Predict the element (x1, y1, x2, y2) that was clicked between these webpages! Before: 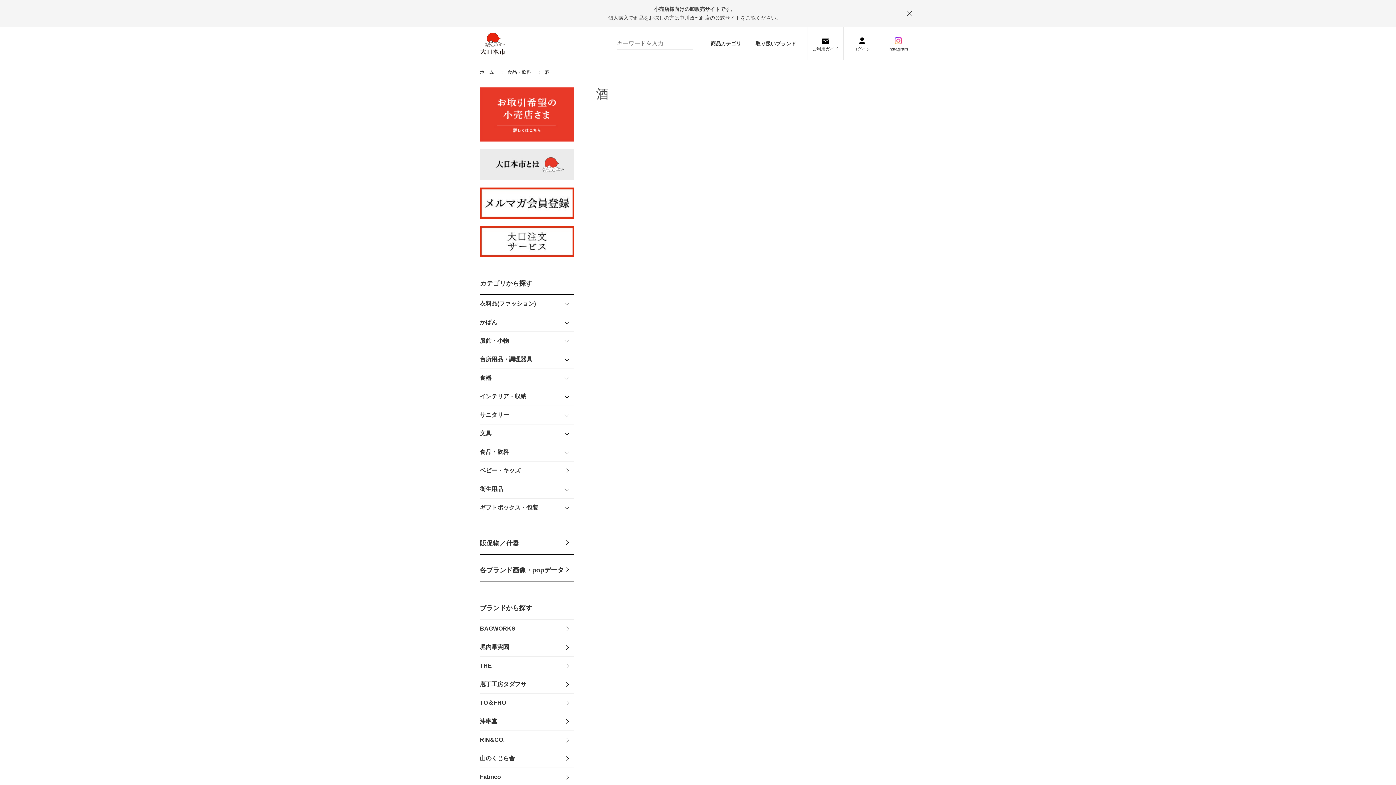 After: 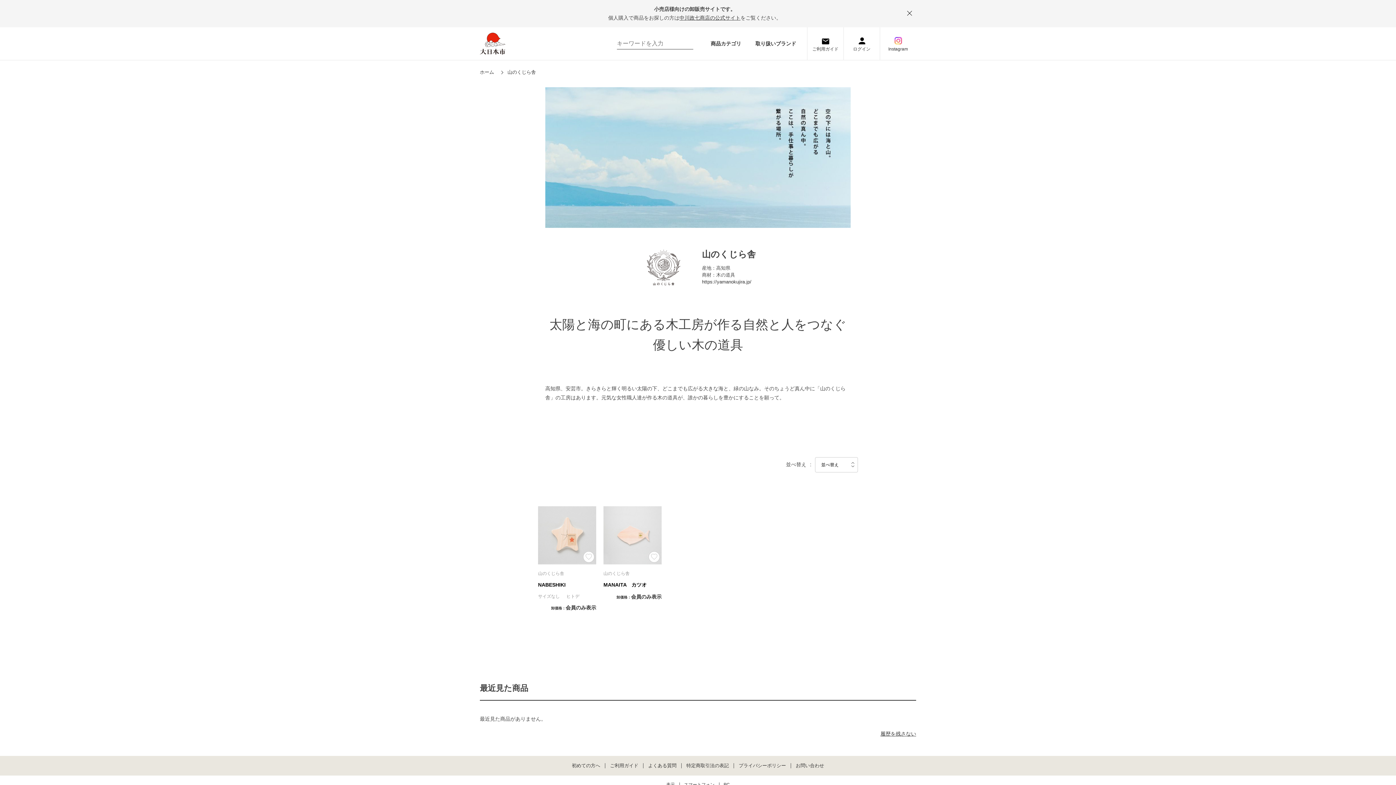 Action: bbox: (480, 749, 574, 768) label: 山のくじら舎